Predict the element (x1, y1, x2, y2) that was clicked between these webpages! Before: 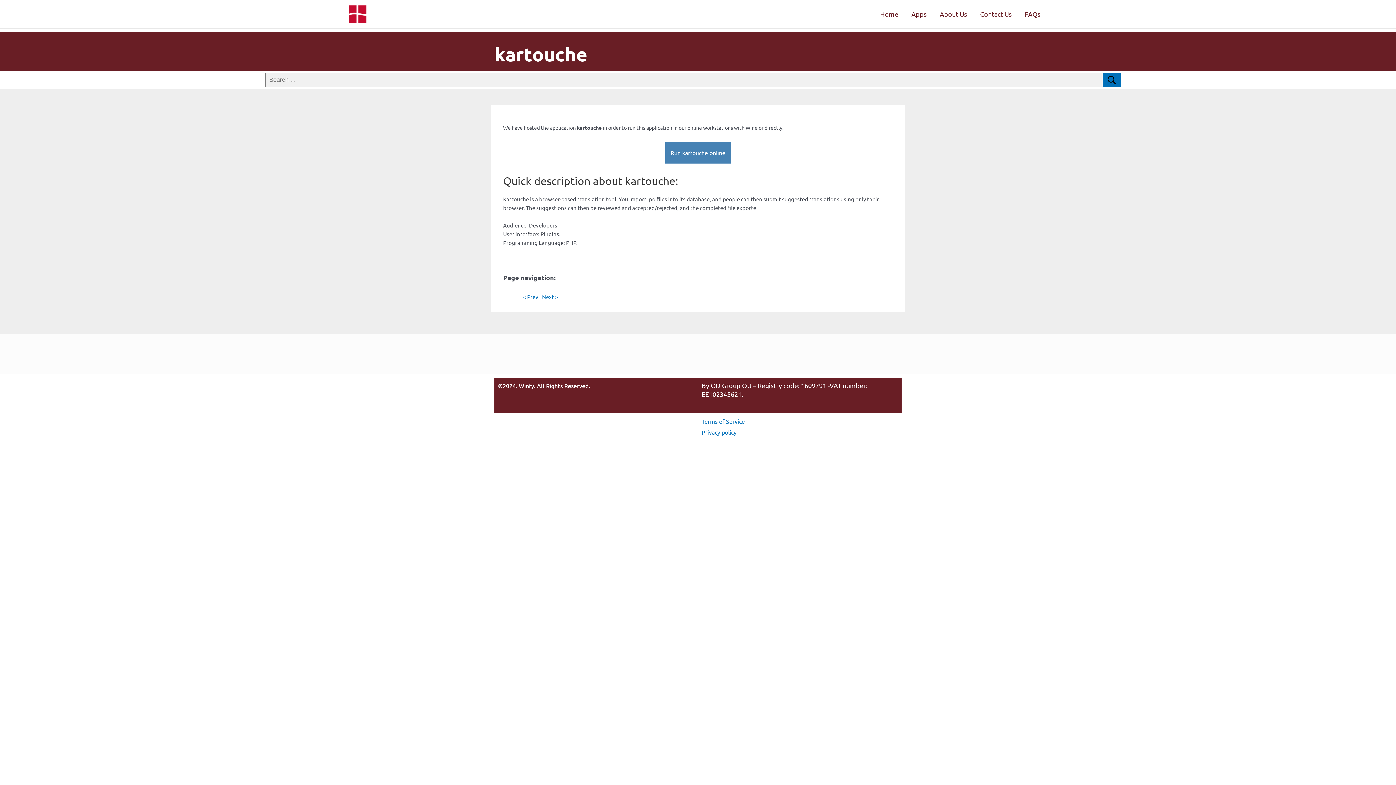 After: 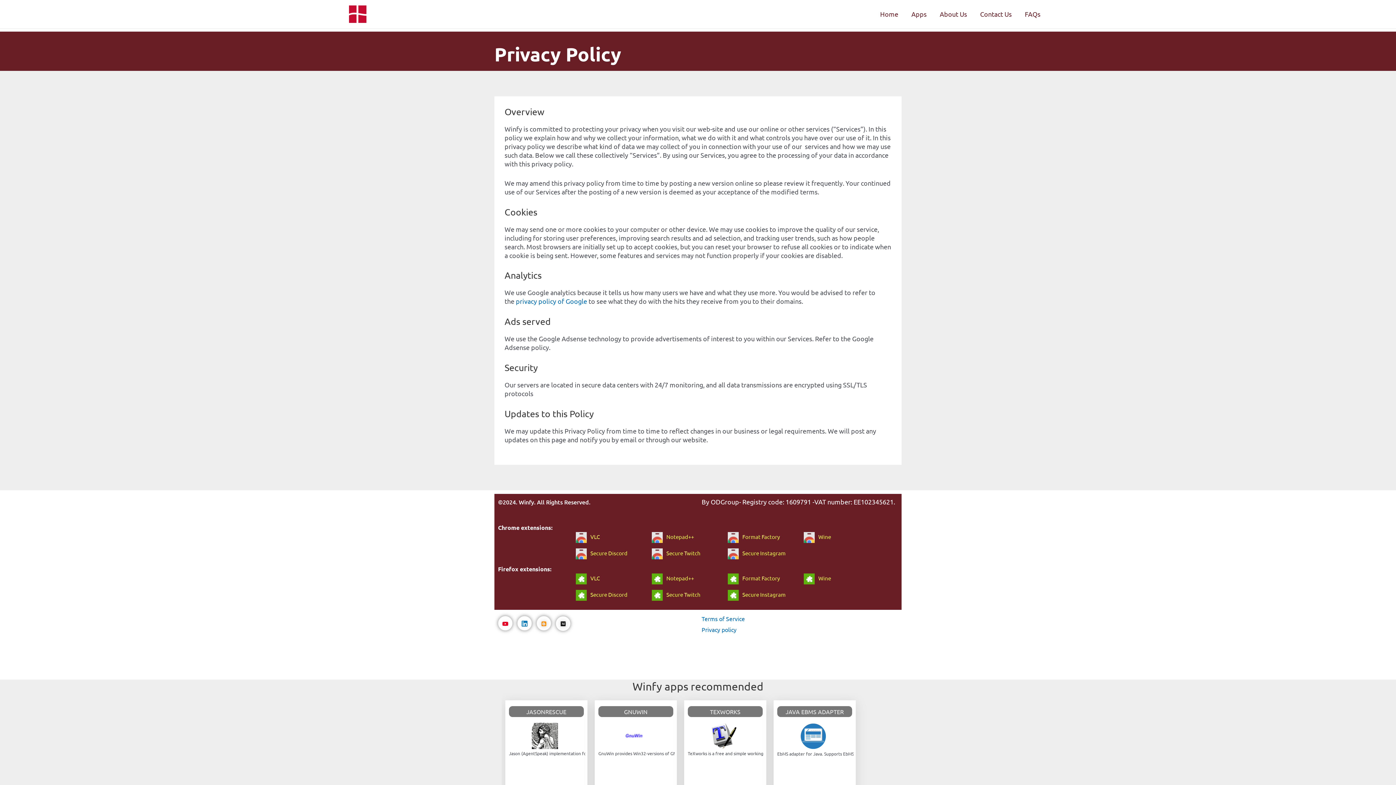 Action: bbox: (701, 428, 736, 435) label: Read more about Megadisk Privacy policy